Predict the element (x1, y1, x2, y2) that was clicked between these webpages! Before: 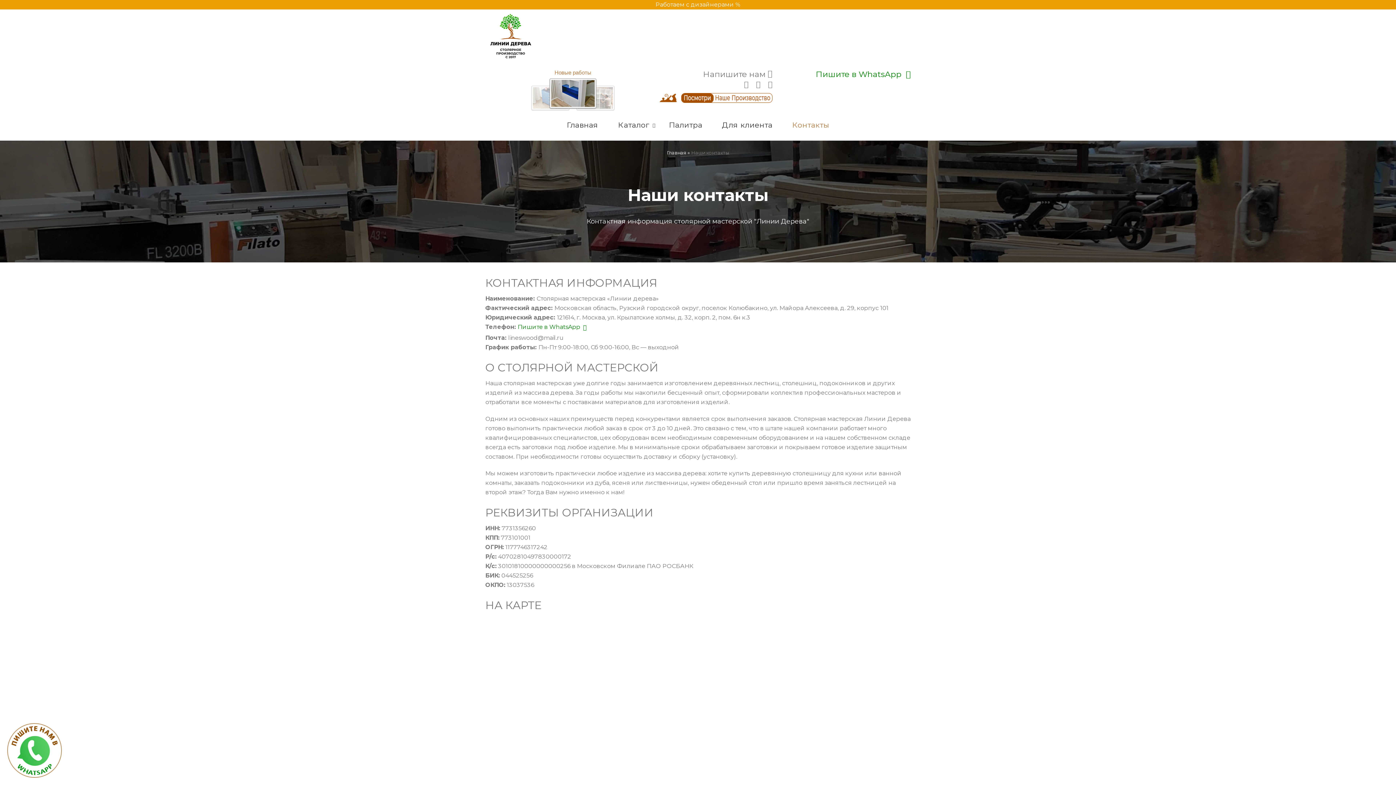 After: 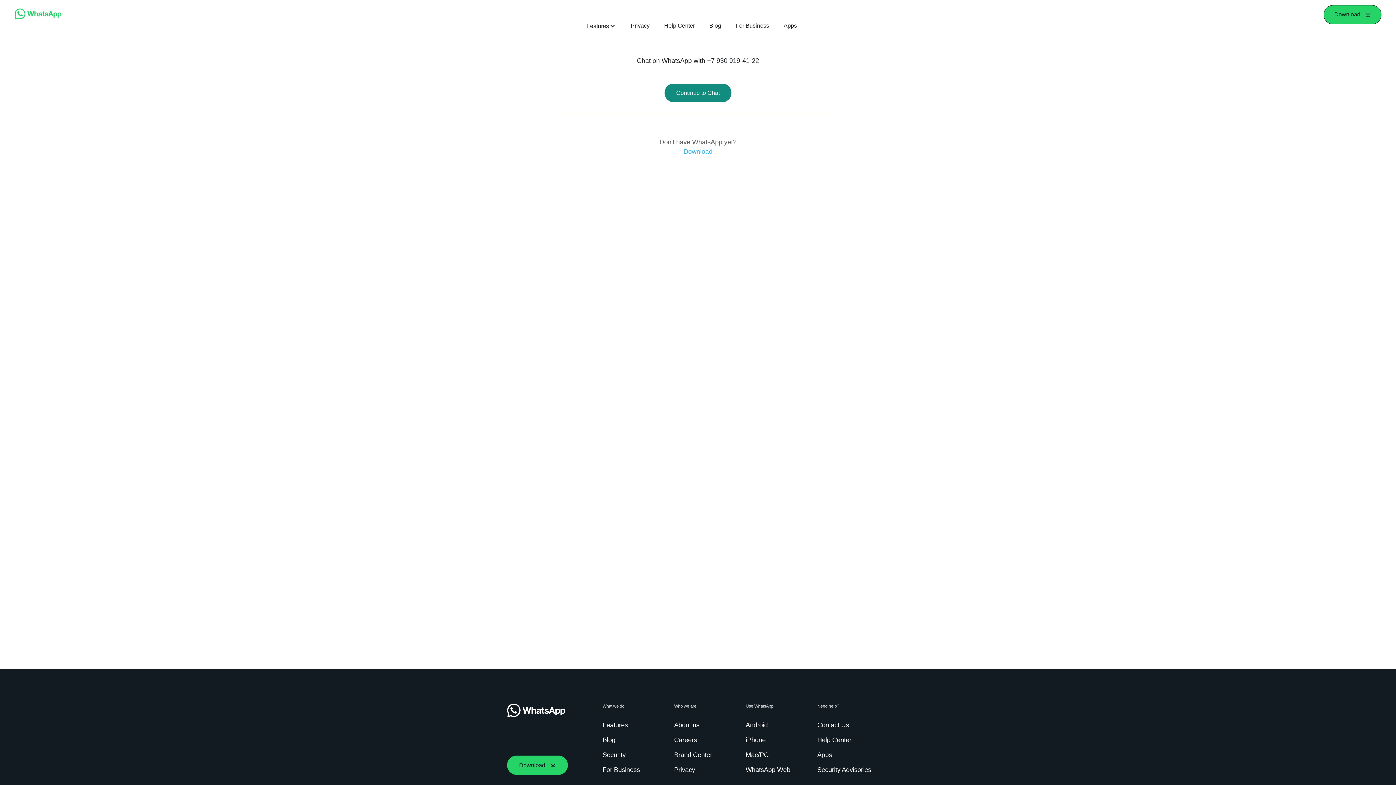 Action: bbox: (7, 724, 61, 731)